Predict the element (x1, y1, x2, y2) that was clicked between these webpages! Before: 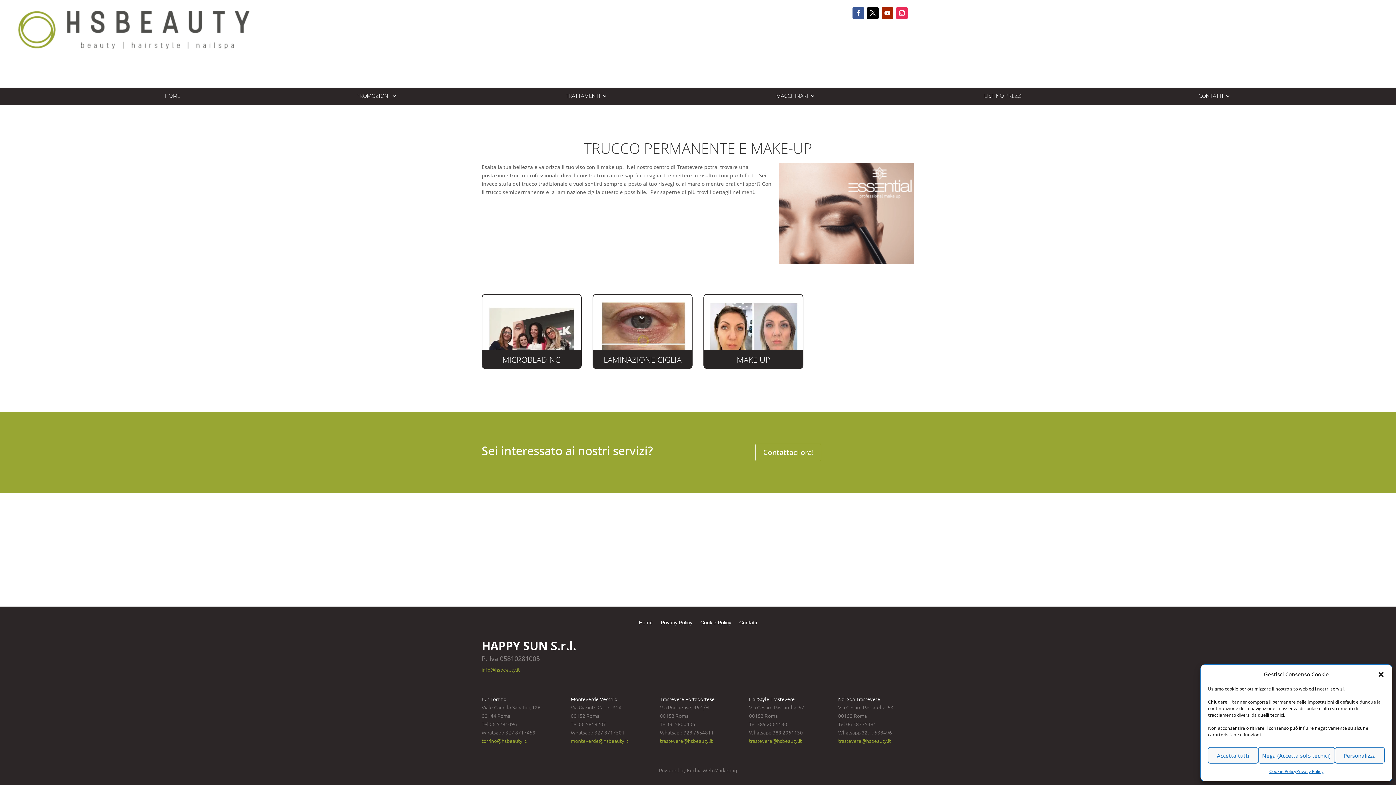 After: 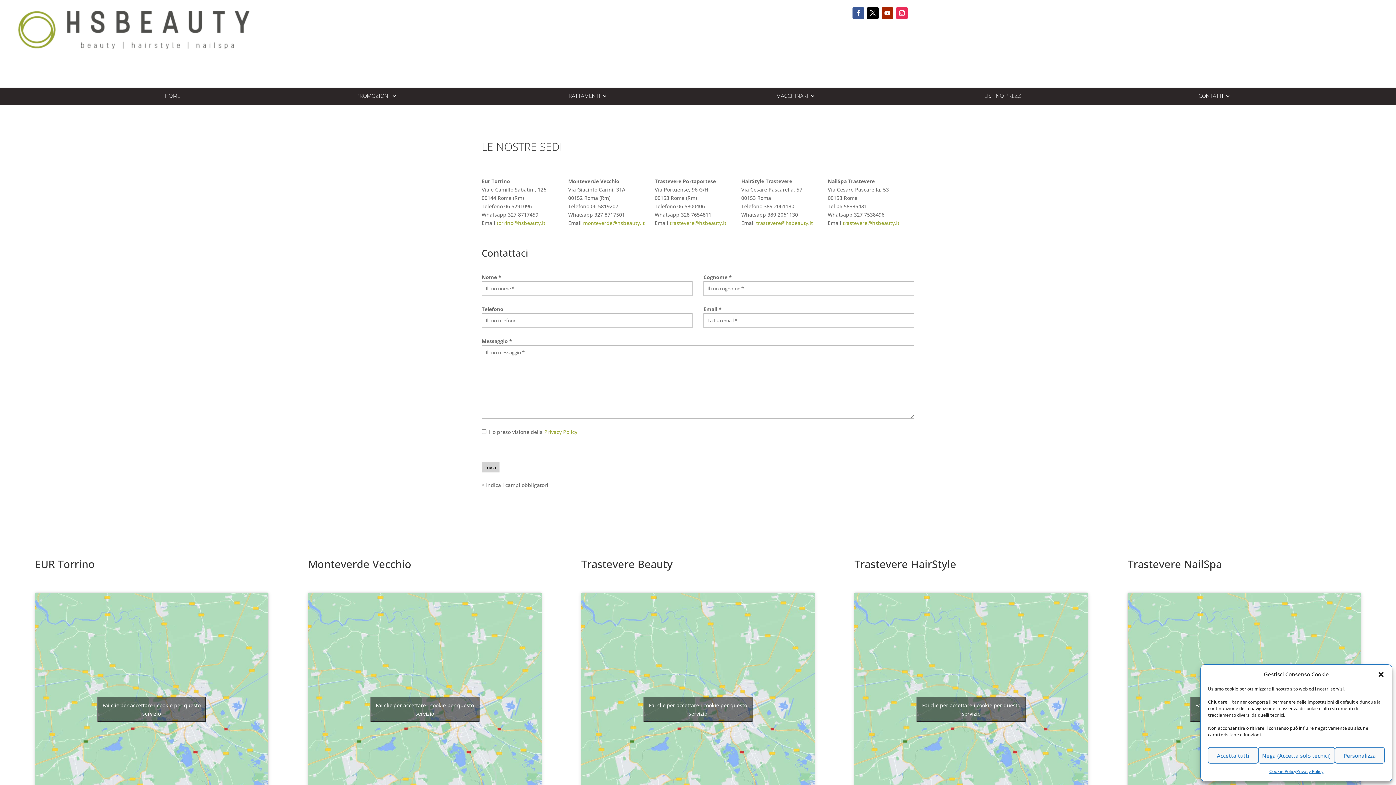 Action: bbox: (755, 443, 821, 461) label: Contattaci ora!